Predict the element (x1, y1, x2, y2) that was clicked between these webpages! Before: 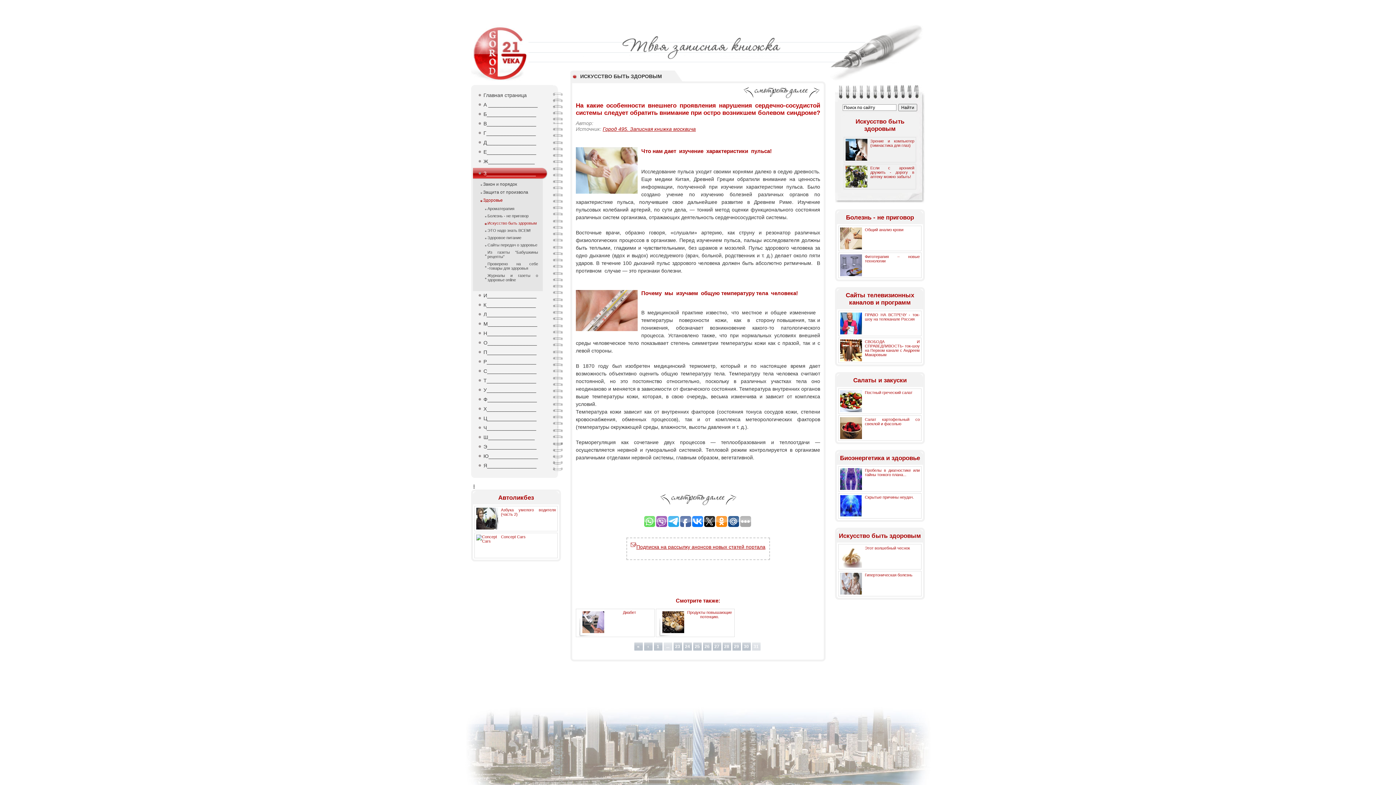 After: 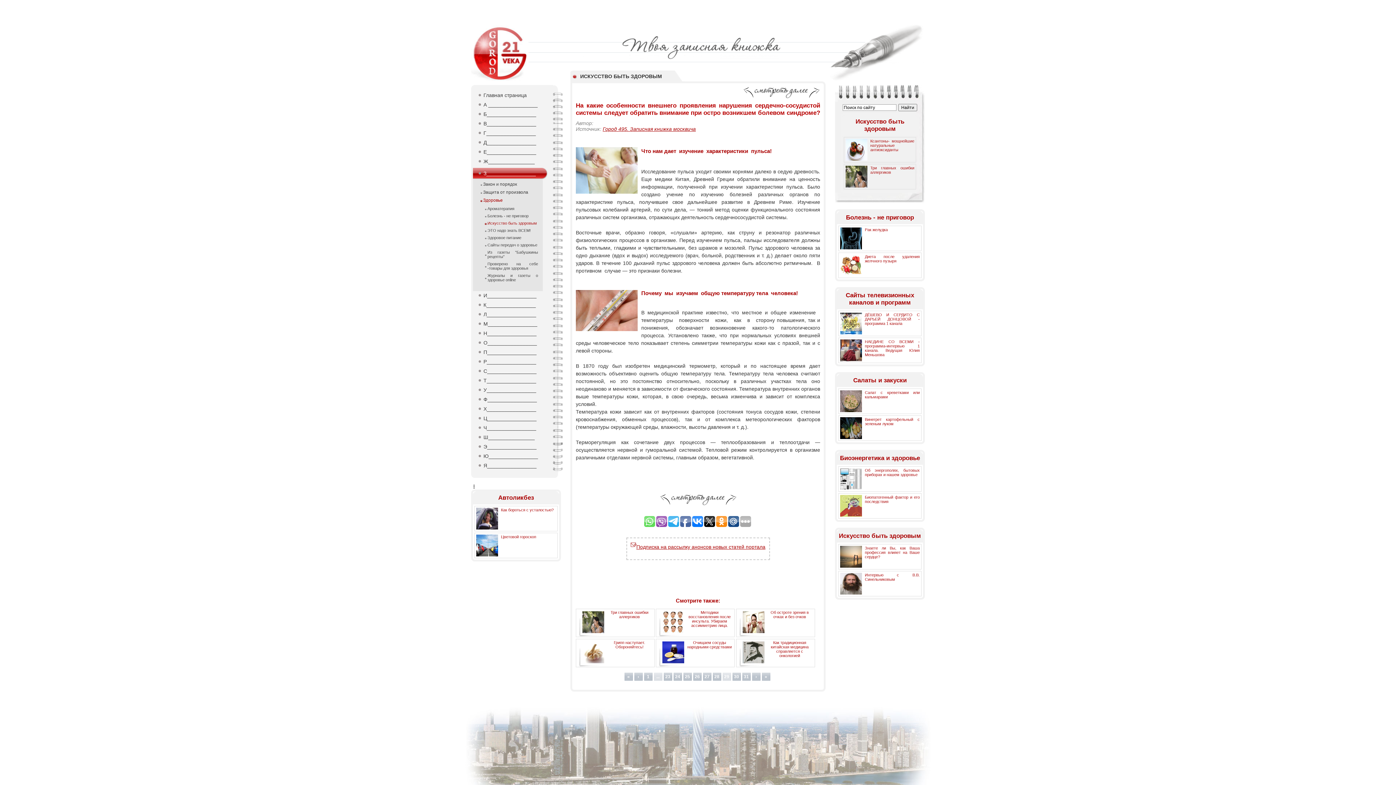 Action: label: 29 bbox: (732, 642, 740, 650)